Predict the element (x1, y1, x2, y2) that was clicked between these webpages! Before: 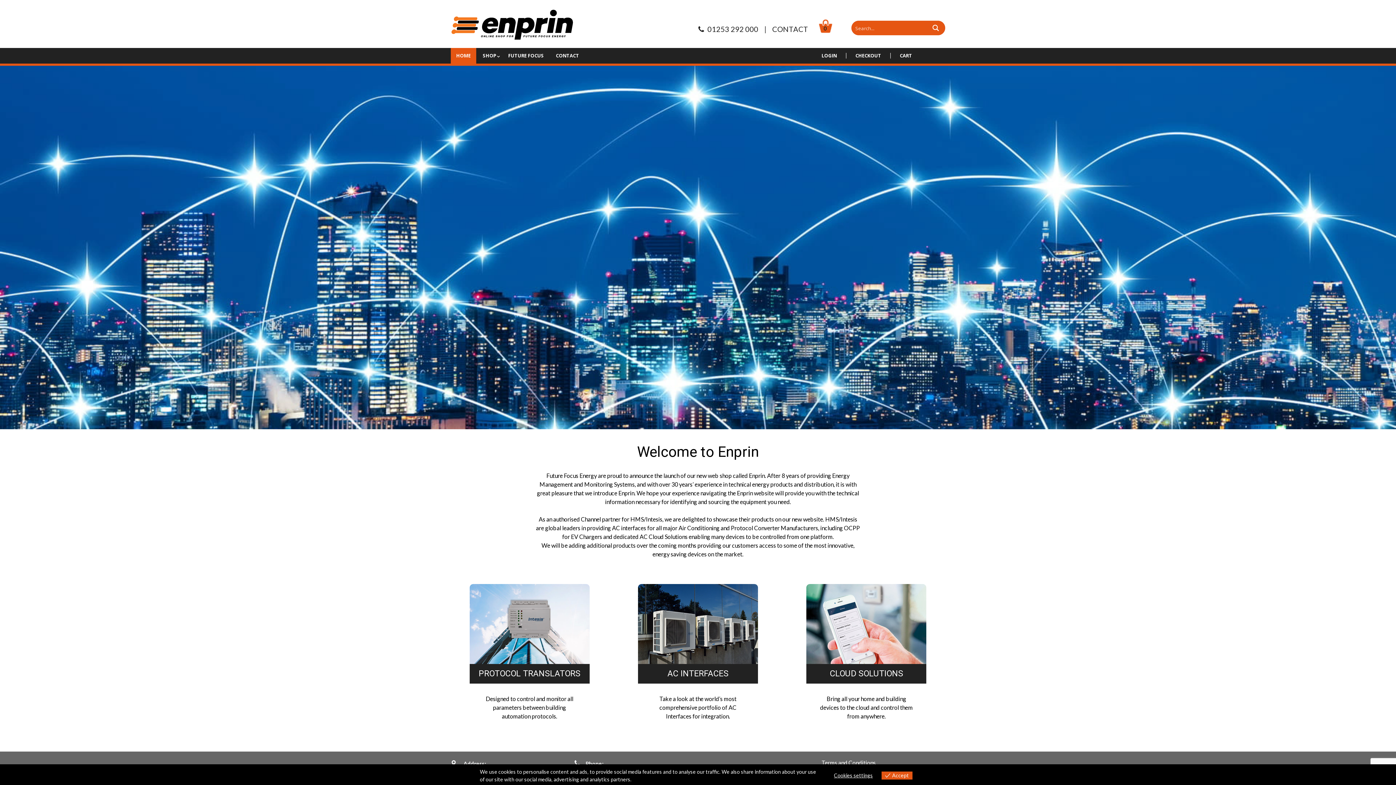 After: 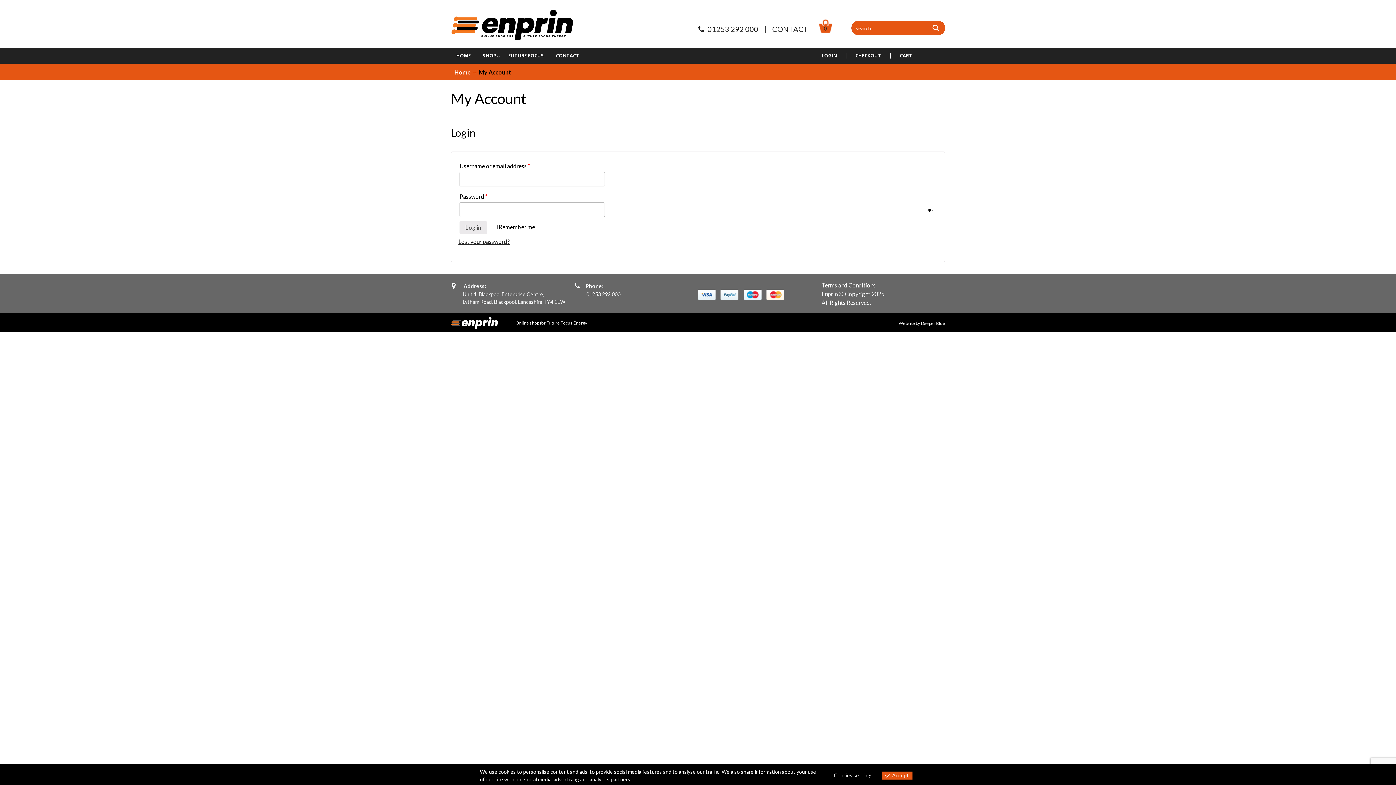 Action: label: LOGIN bbox: (821, 52, 837, 59)